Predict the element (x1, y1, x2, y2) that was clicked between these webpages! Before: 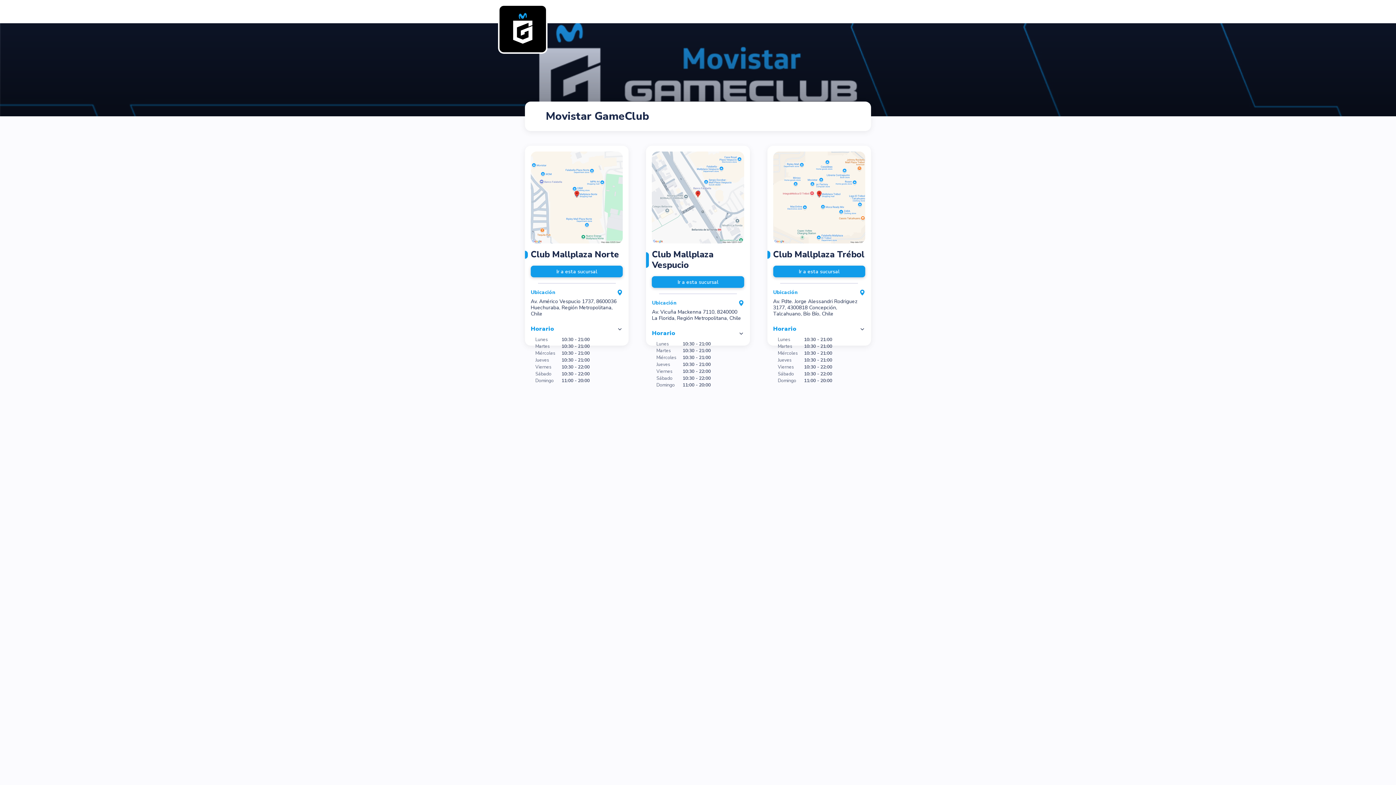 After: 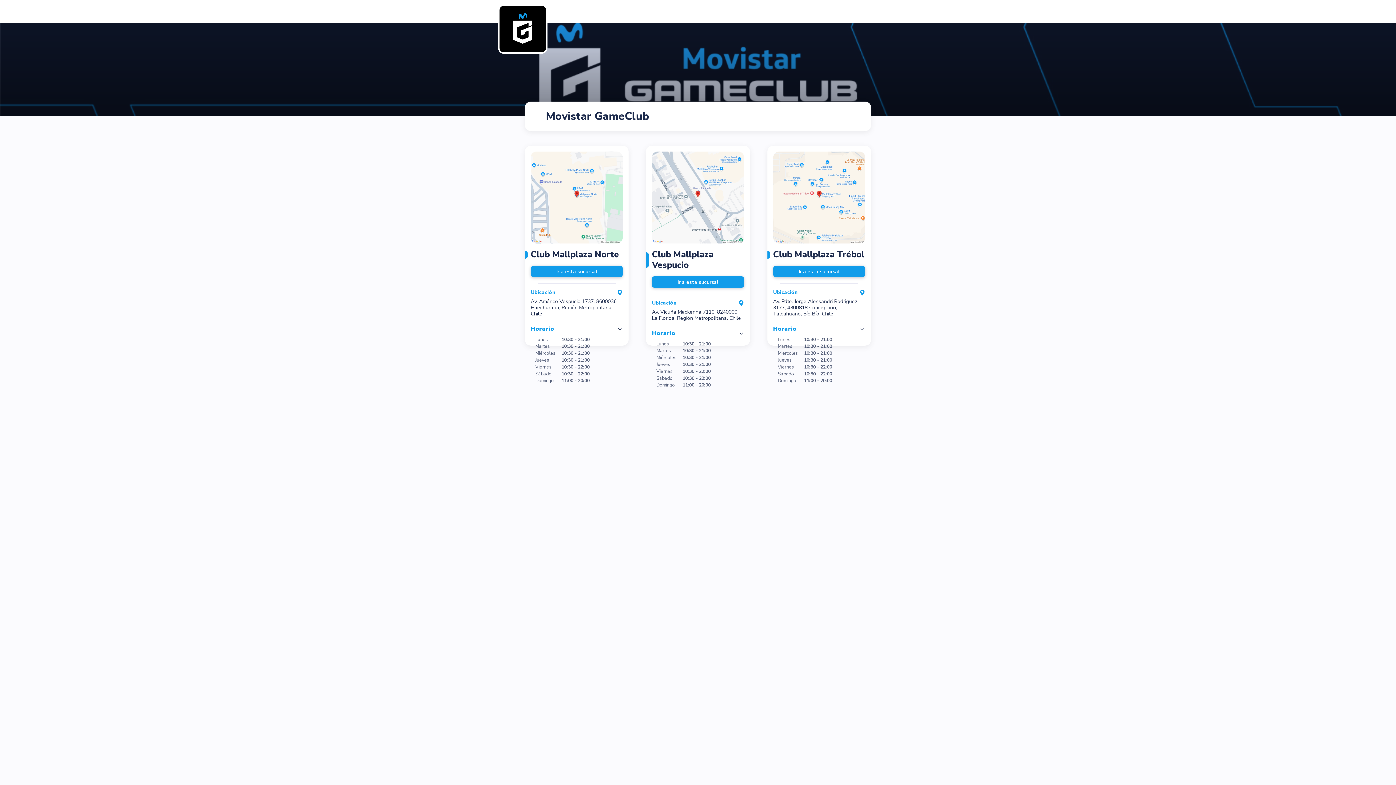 Action: bbox: (499, 5, 546, 52)